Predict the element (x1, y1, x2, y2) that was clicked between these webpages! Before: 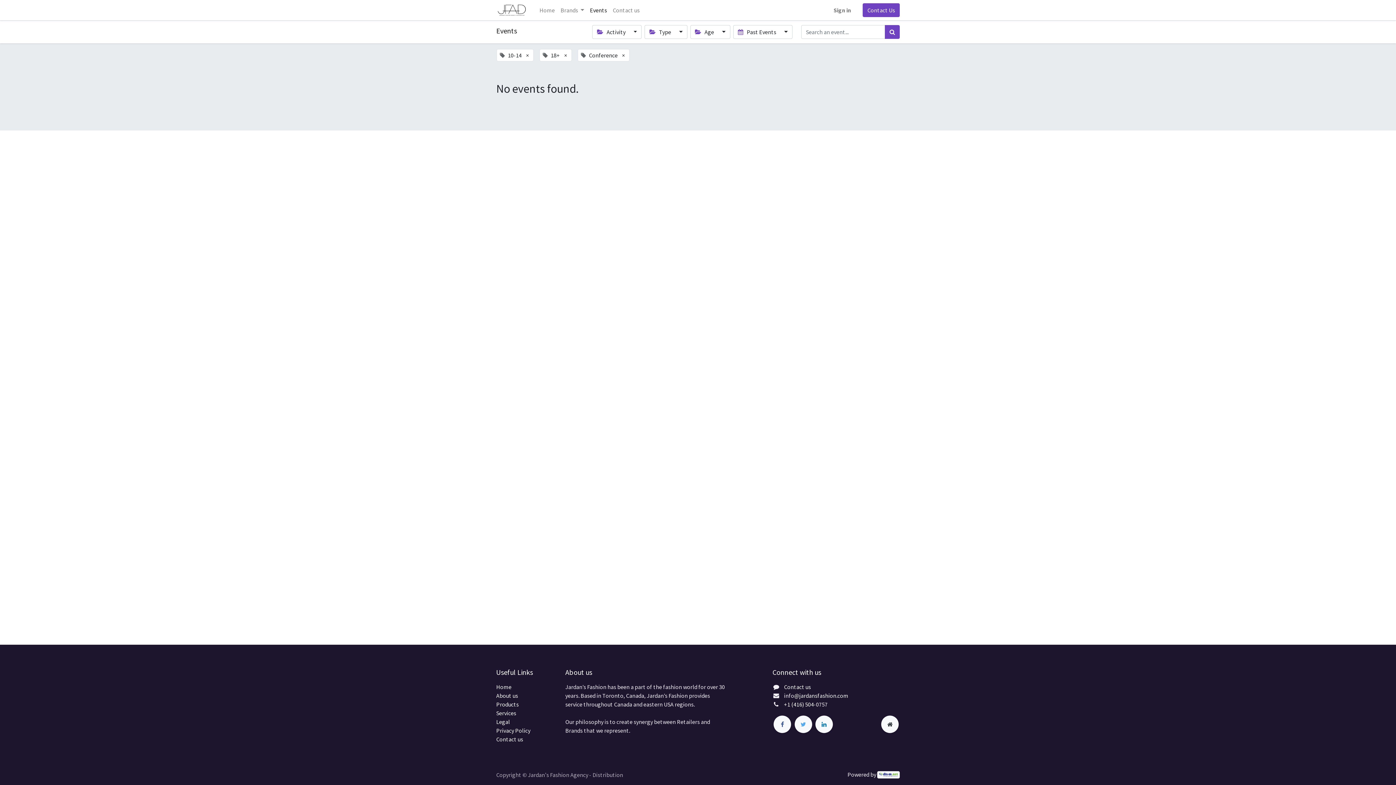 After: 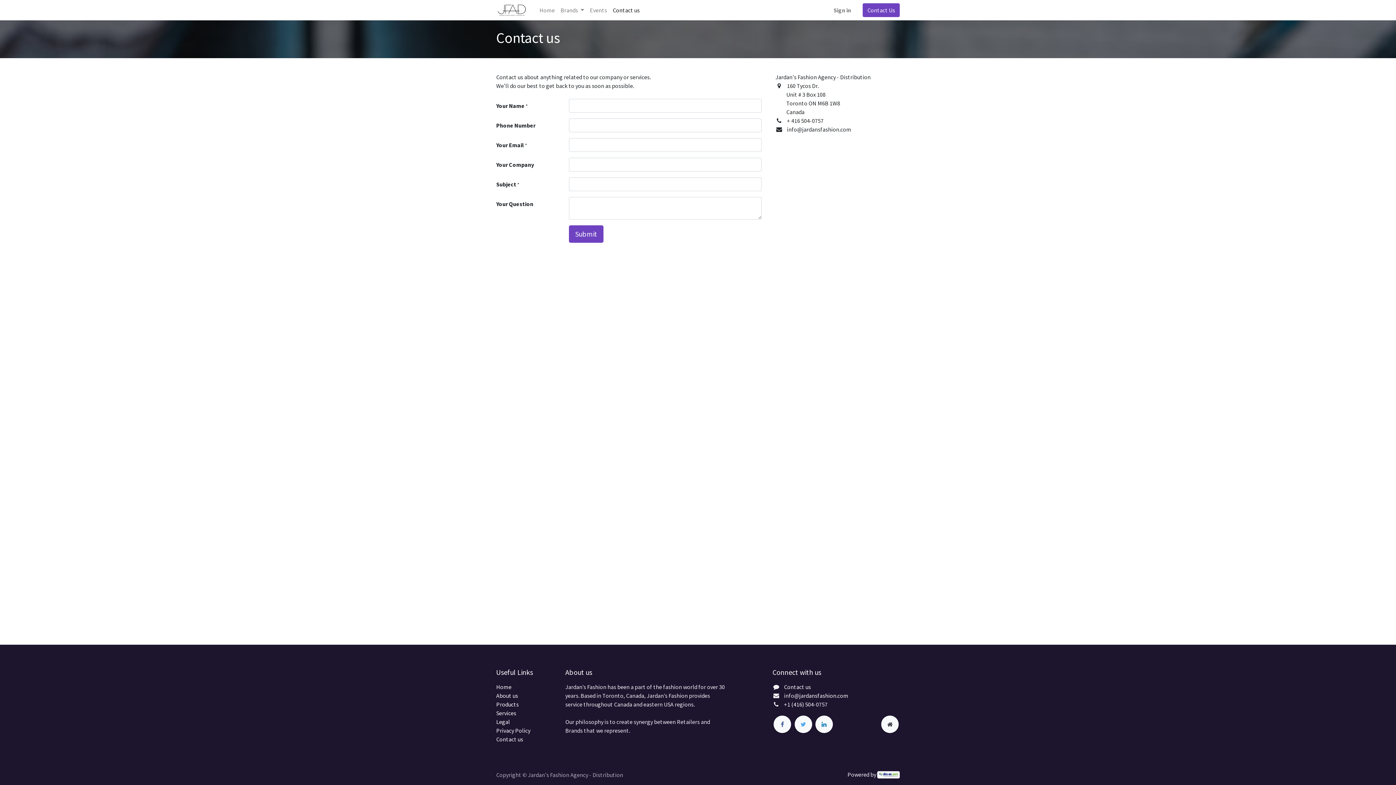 Action: label: Contact us bbox: (784, 683, 811, 690)